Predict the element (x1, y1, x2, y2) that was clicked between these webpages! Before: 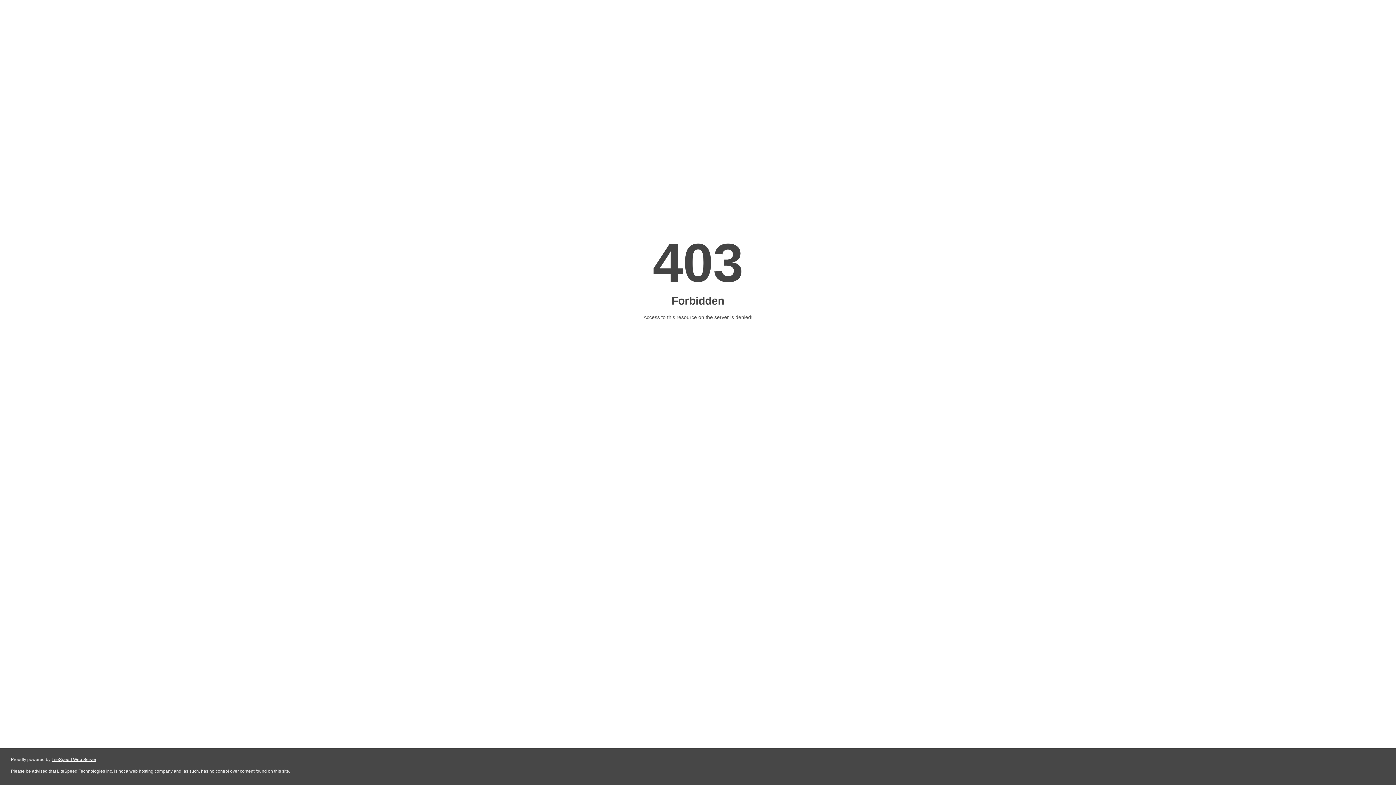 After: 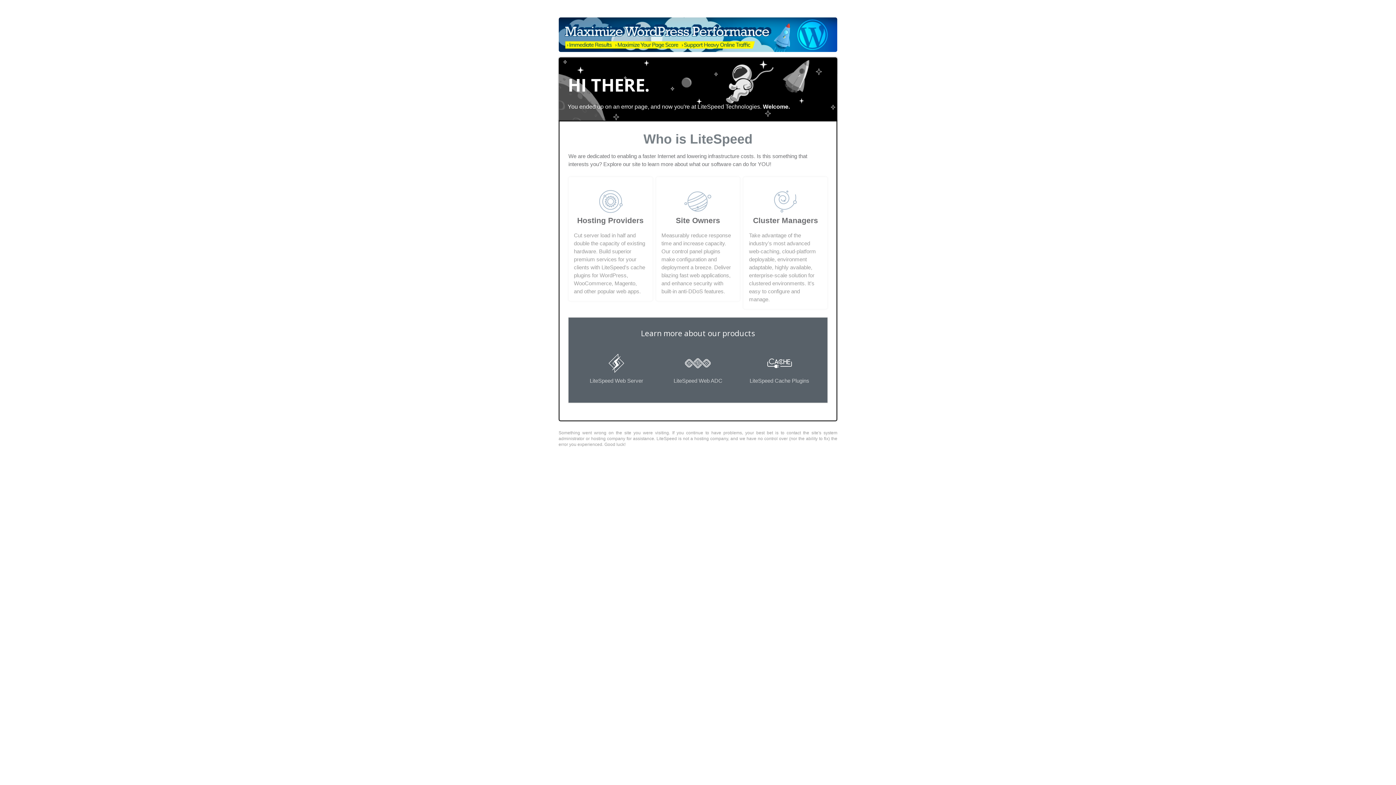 Action: label: LiteSpeed Web Server bbox: (51, 757, 96, 762)